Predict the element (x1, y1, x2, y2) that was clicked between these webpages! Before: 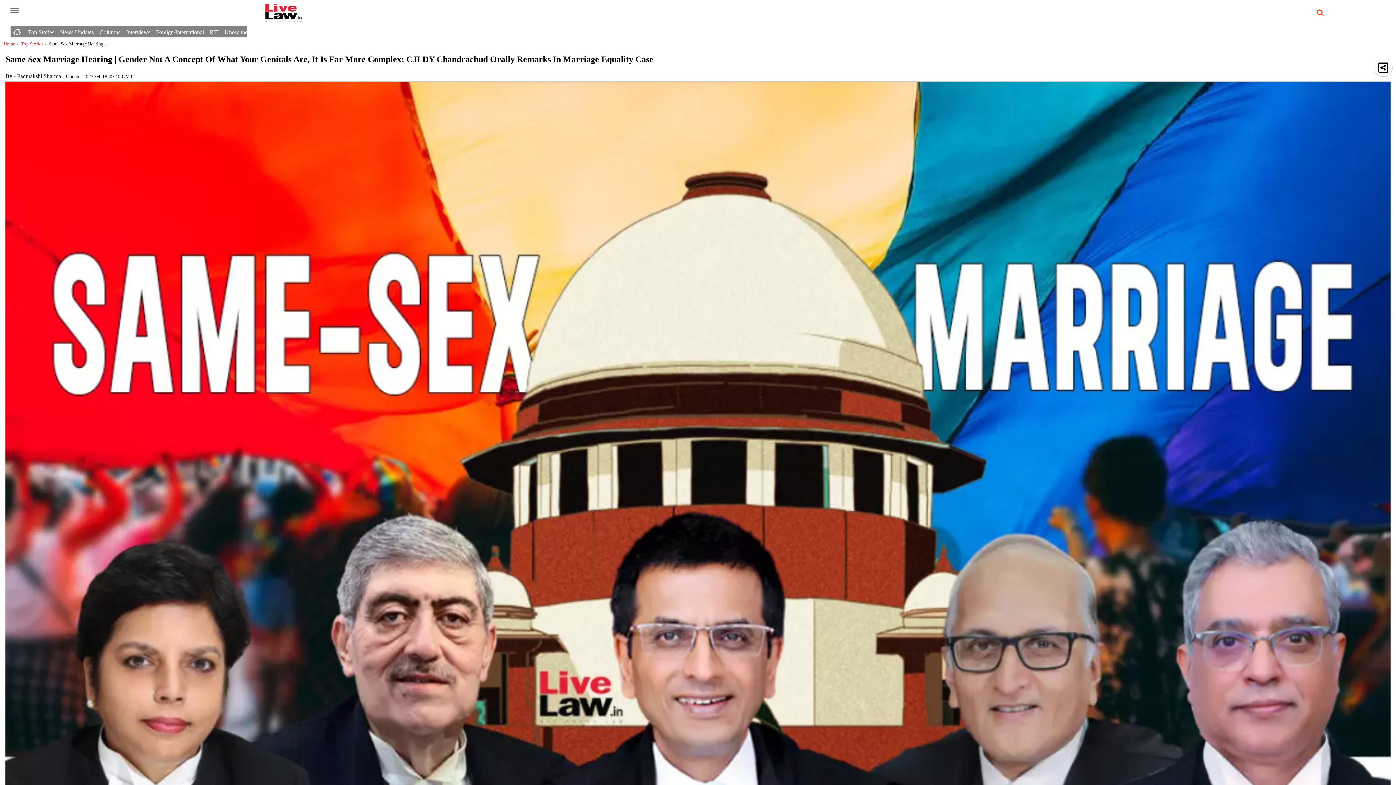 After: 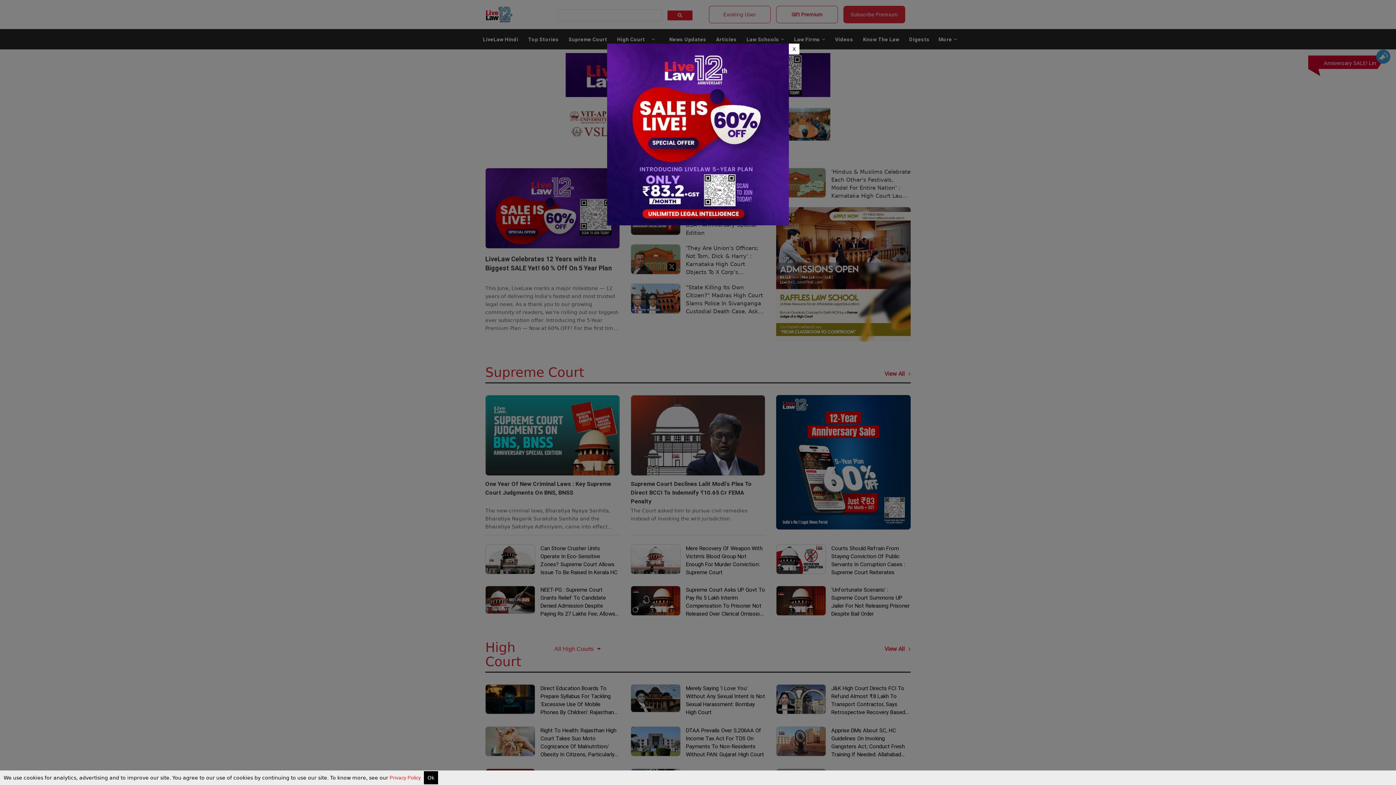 Action: bbox: (10, 26, 25, 34) label: Home icon